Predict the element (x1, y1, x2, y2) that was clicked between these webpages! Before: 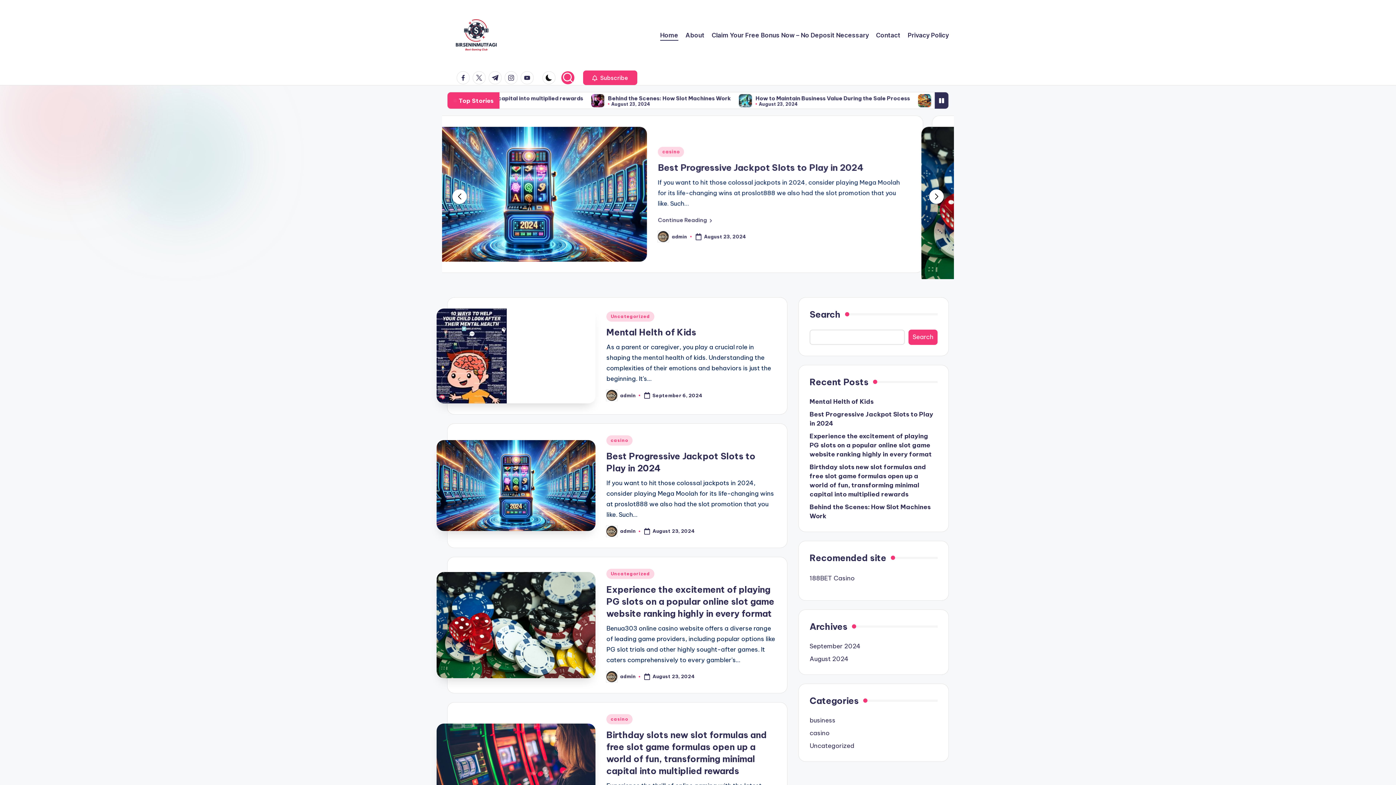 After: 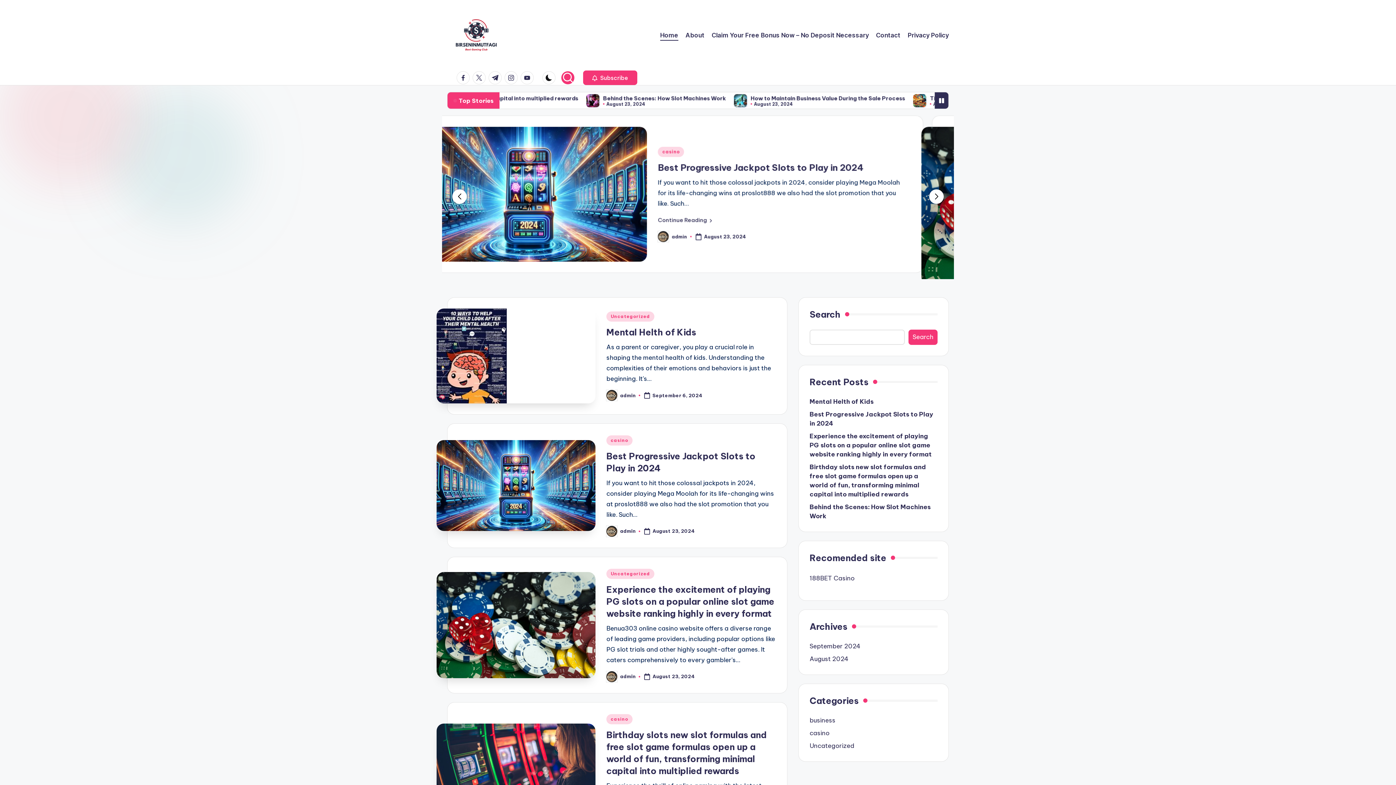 Action: bbox: (809, 616, 937, 625) label: September 2024